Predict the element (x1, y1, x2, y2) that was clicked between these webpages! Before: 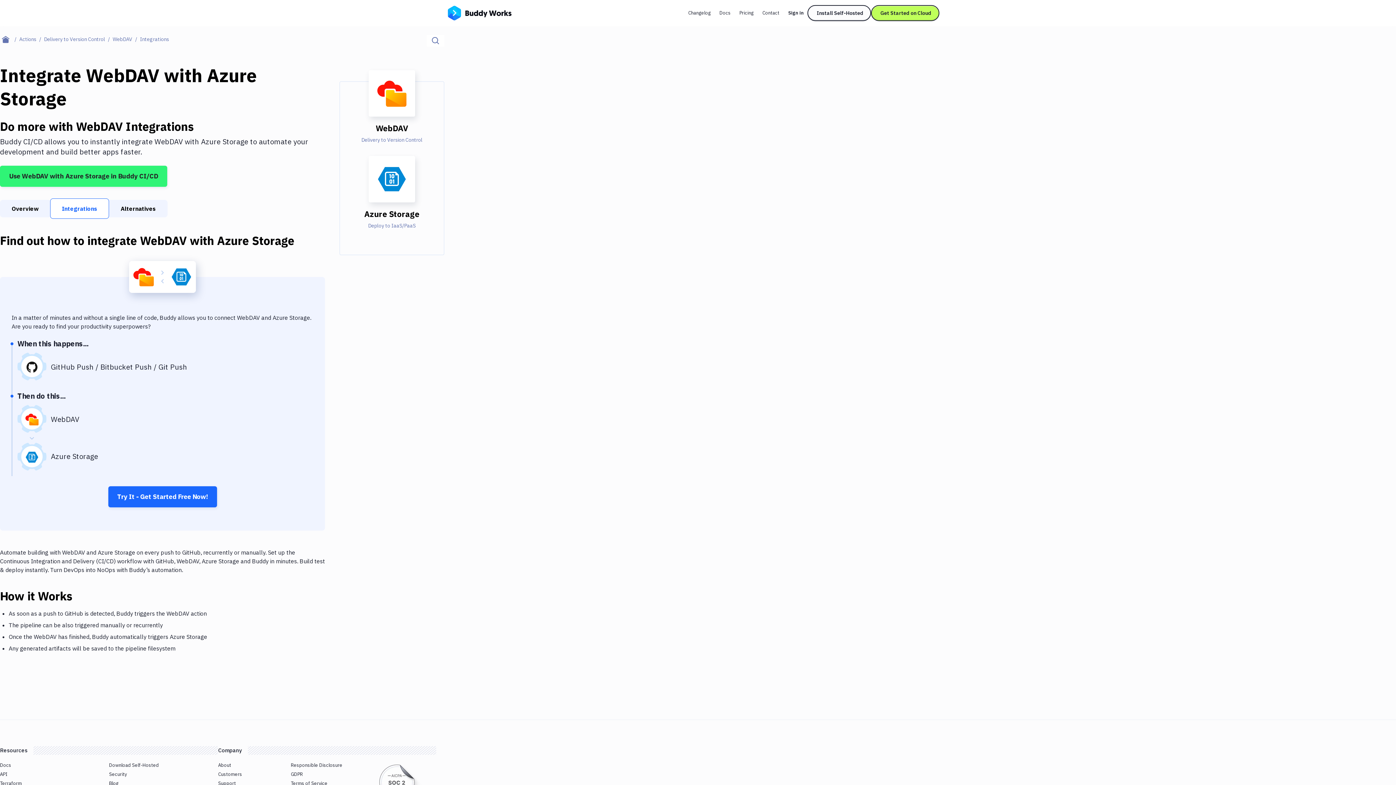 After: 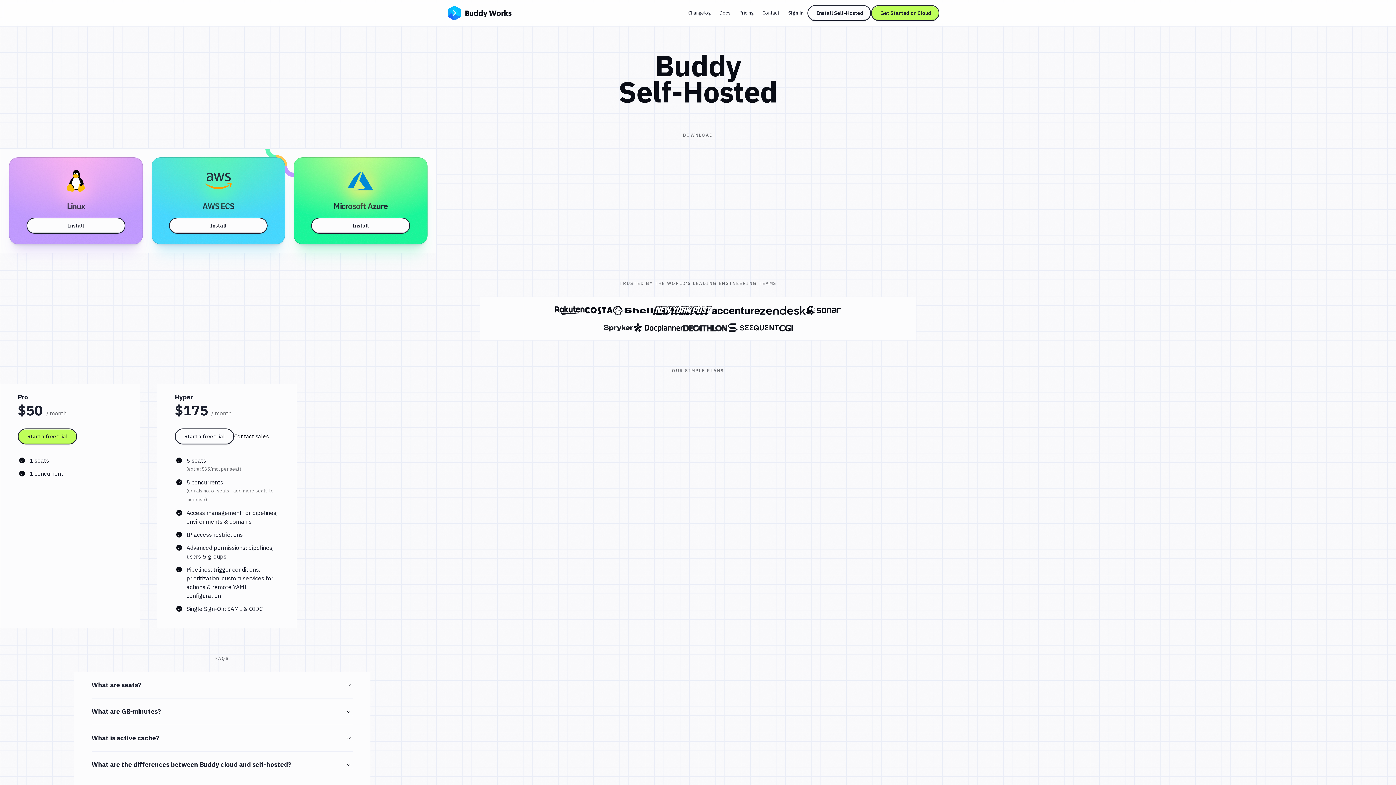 Action: bbox: (109, 761, 158, 768) label: Download Self-Hosted